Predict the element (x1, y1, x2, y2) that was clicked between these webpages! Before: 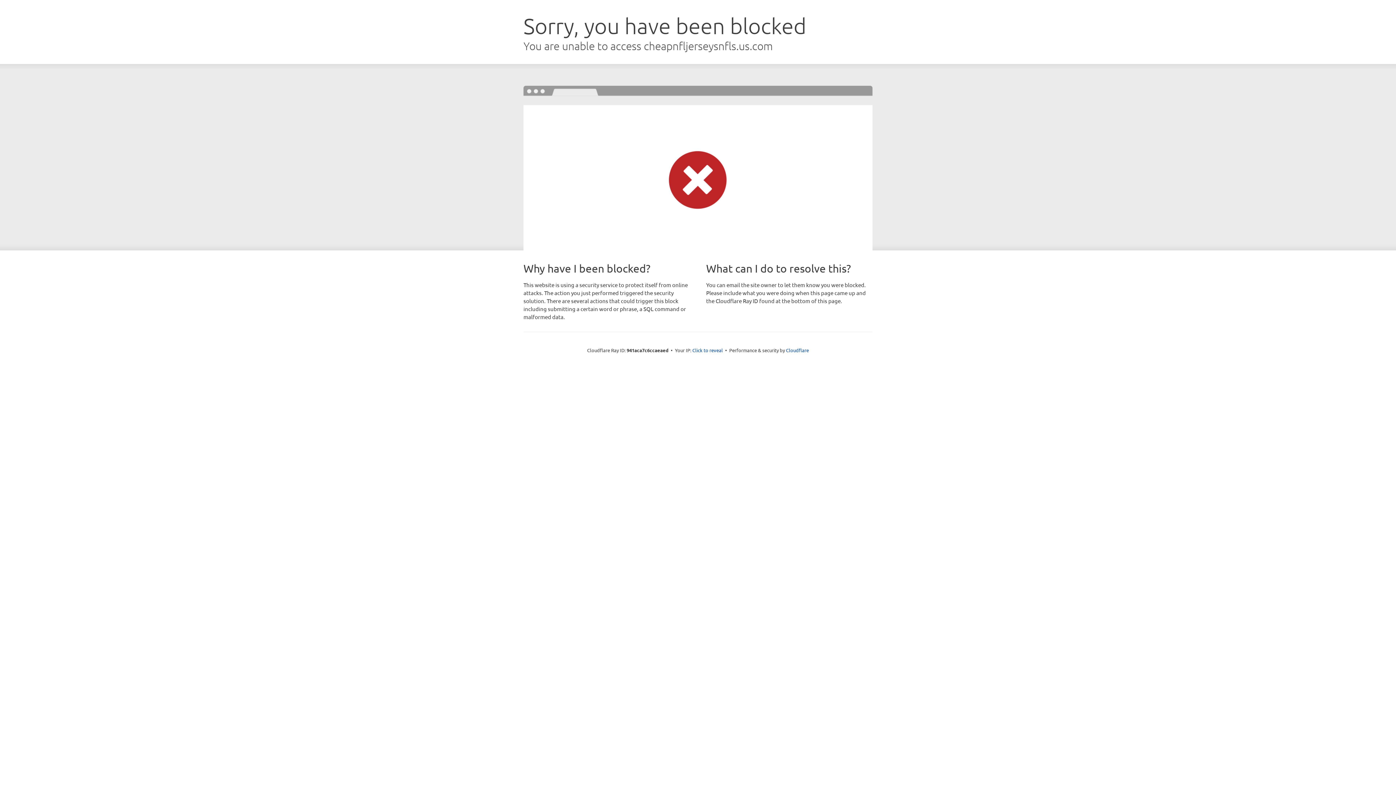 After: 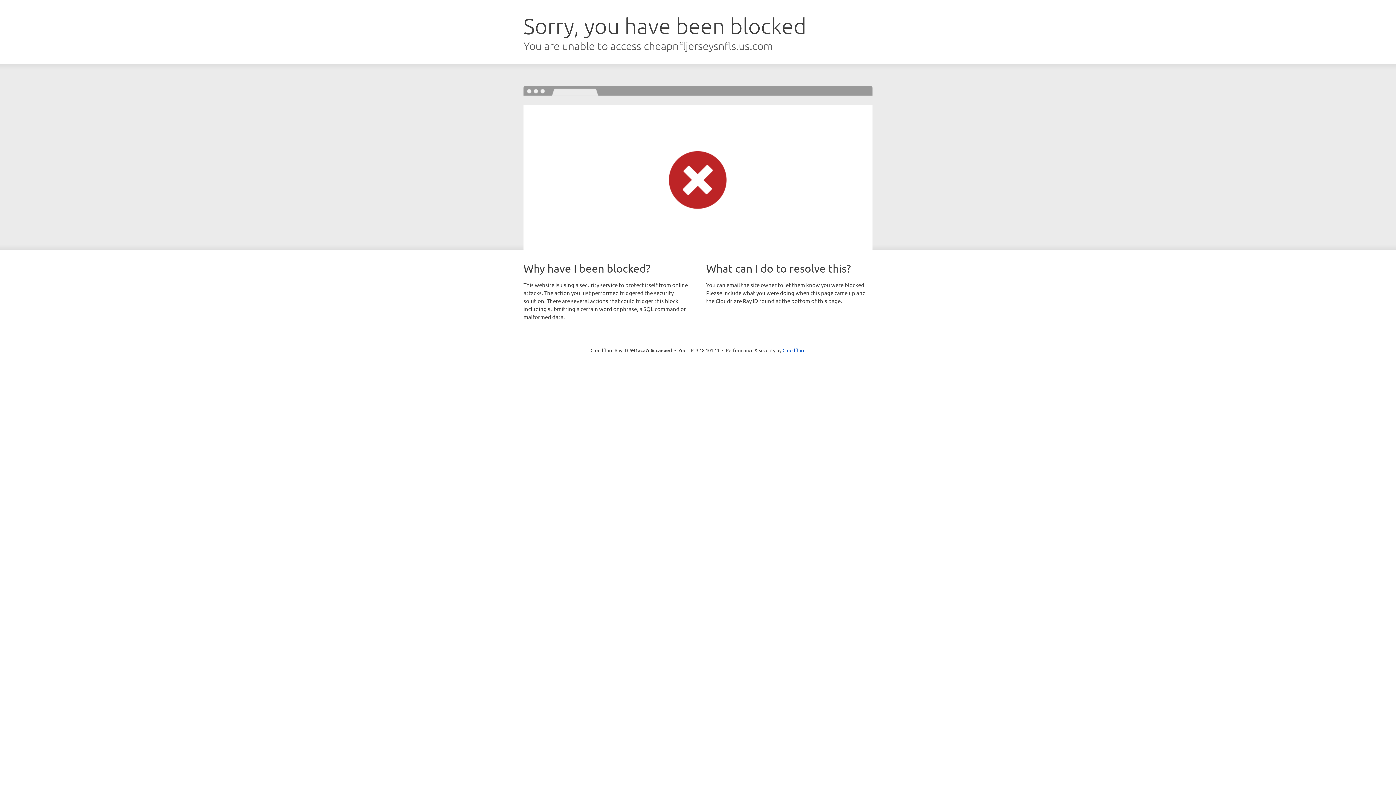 Action: label: Click to reveal bbox: (692, 346, 723, 353)